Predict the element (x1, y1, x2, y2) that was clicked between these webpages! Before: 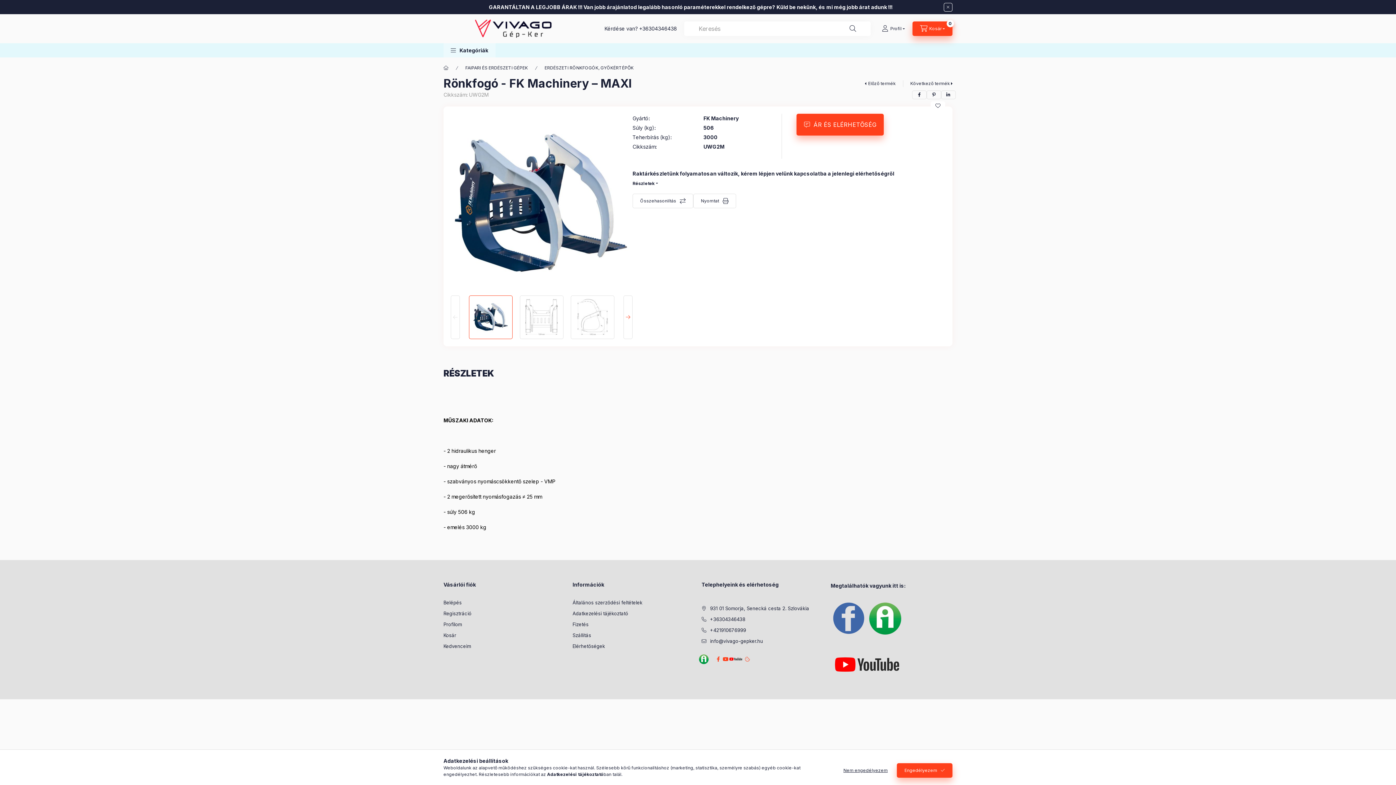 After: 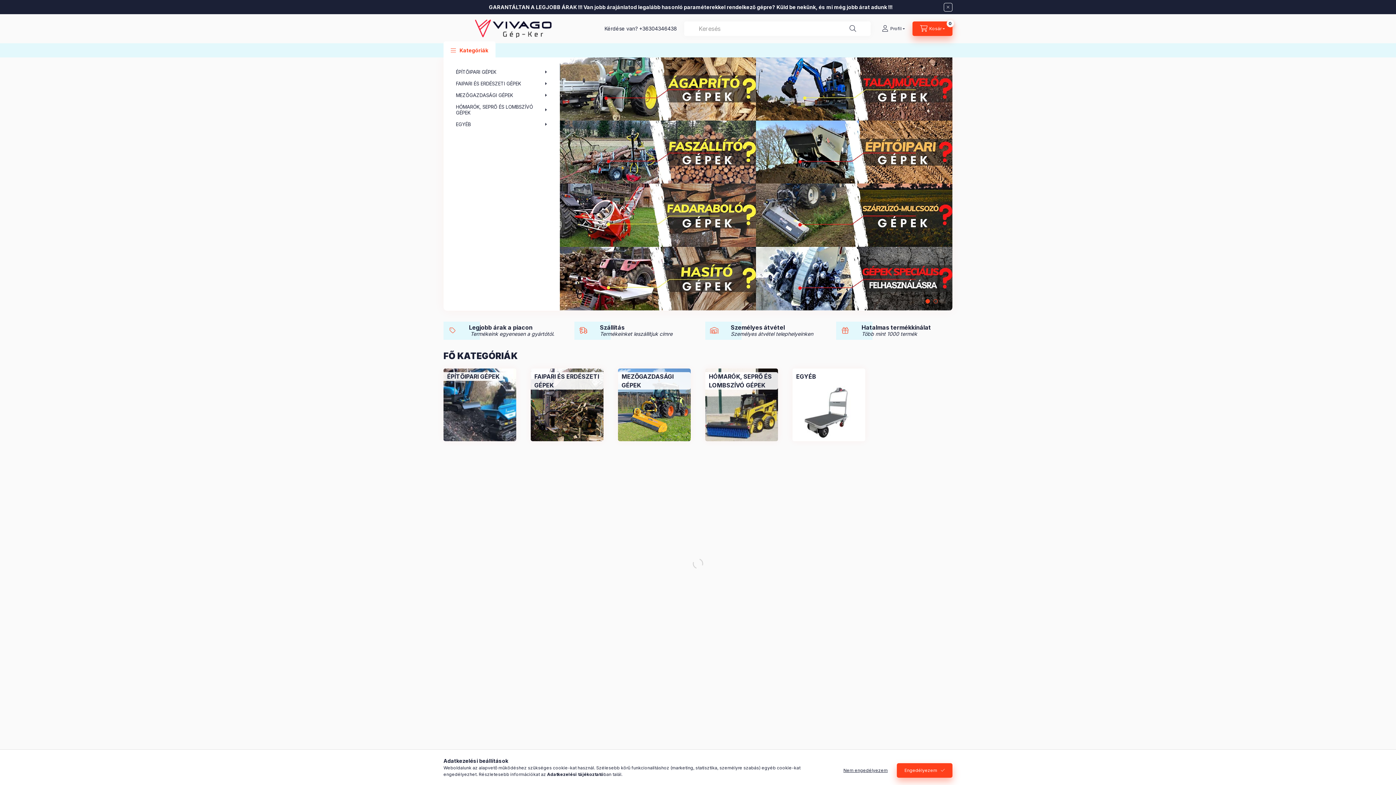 Action: bbox: (443, 25, 582, 31)